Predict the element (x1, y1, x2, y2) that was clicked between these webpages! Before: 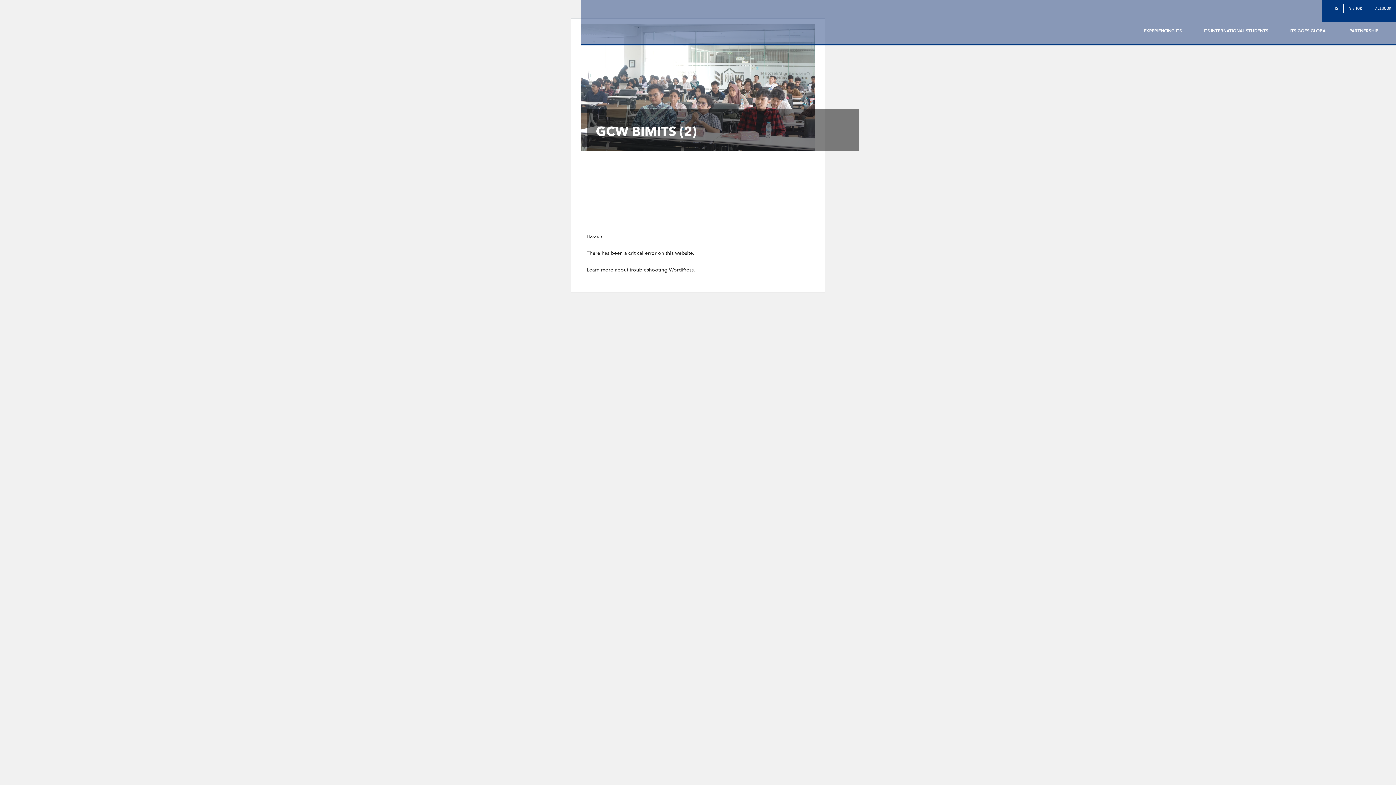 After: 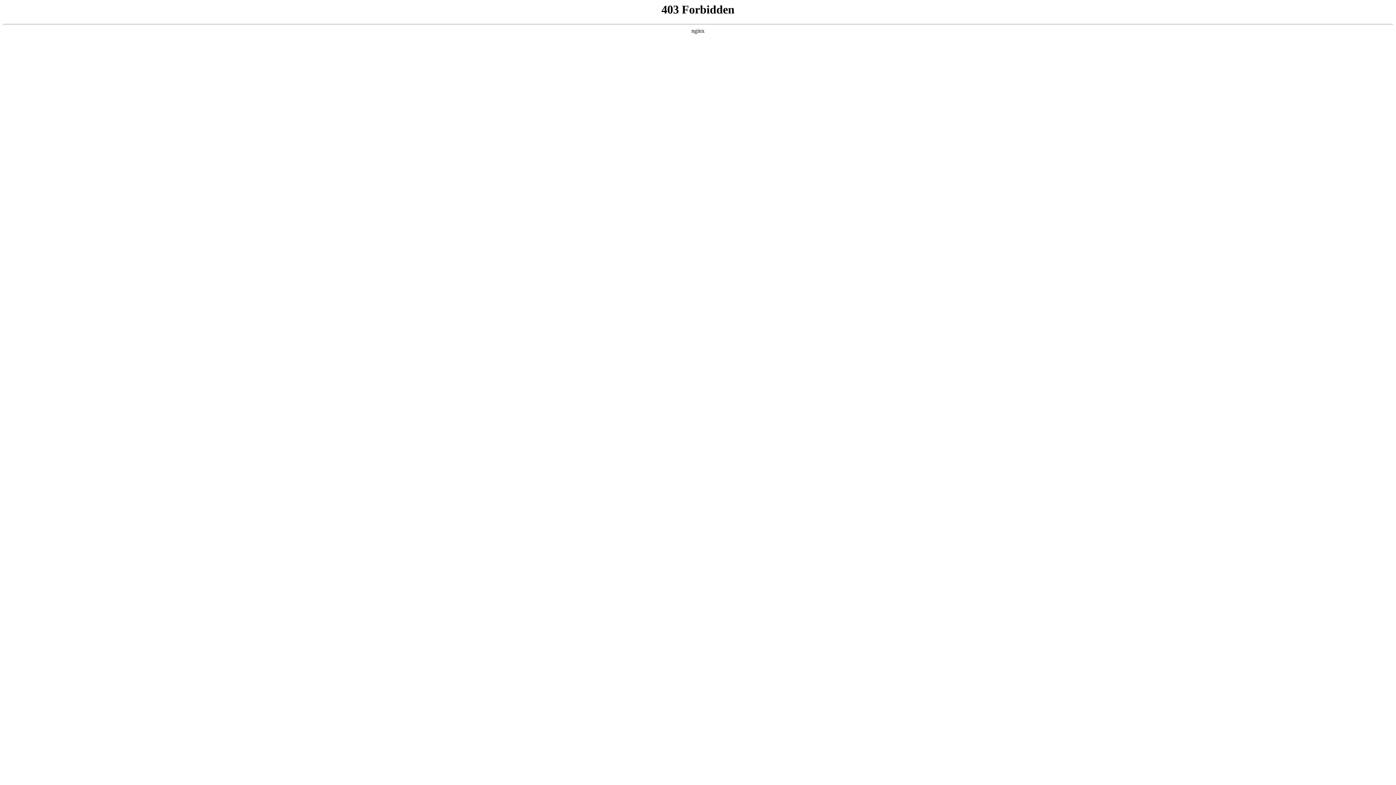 Action: label: Learn more about troubleshooting WordPress. bbox: (586, 267, 695, 272)